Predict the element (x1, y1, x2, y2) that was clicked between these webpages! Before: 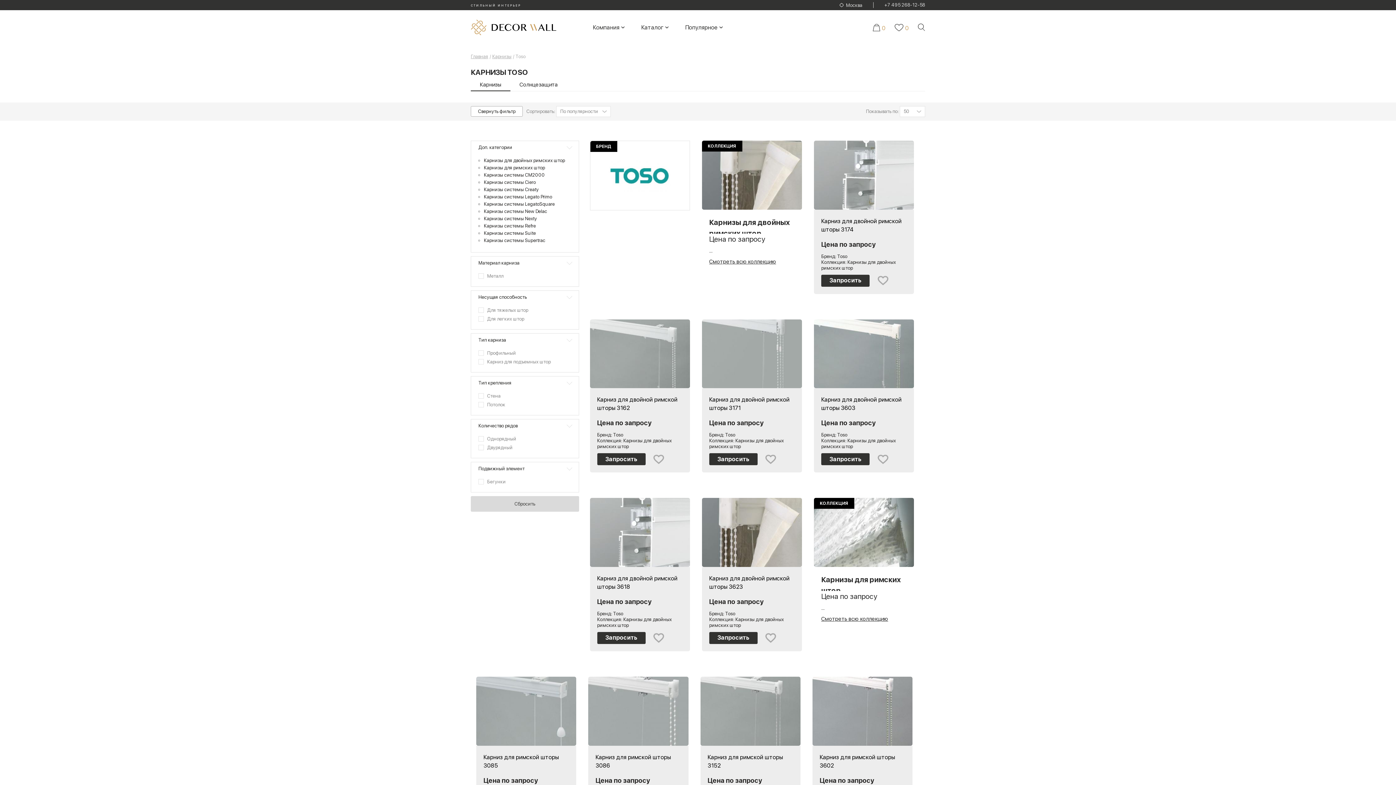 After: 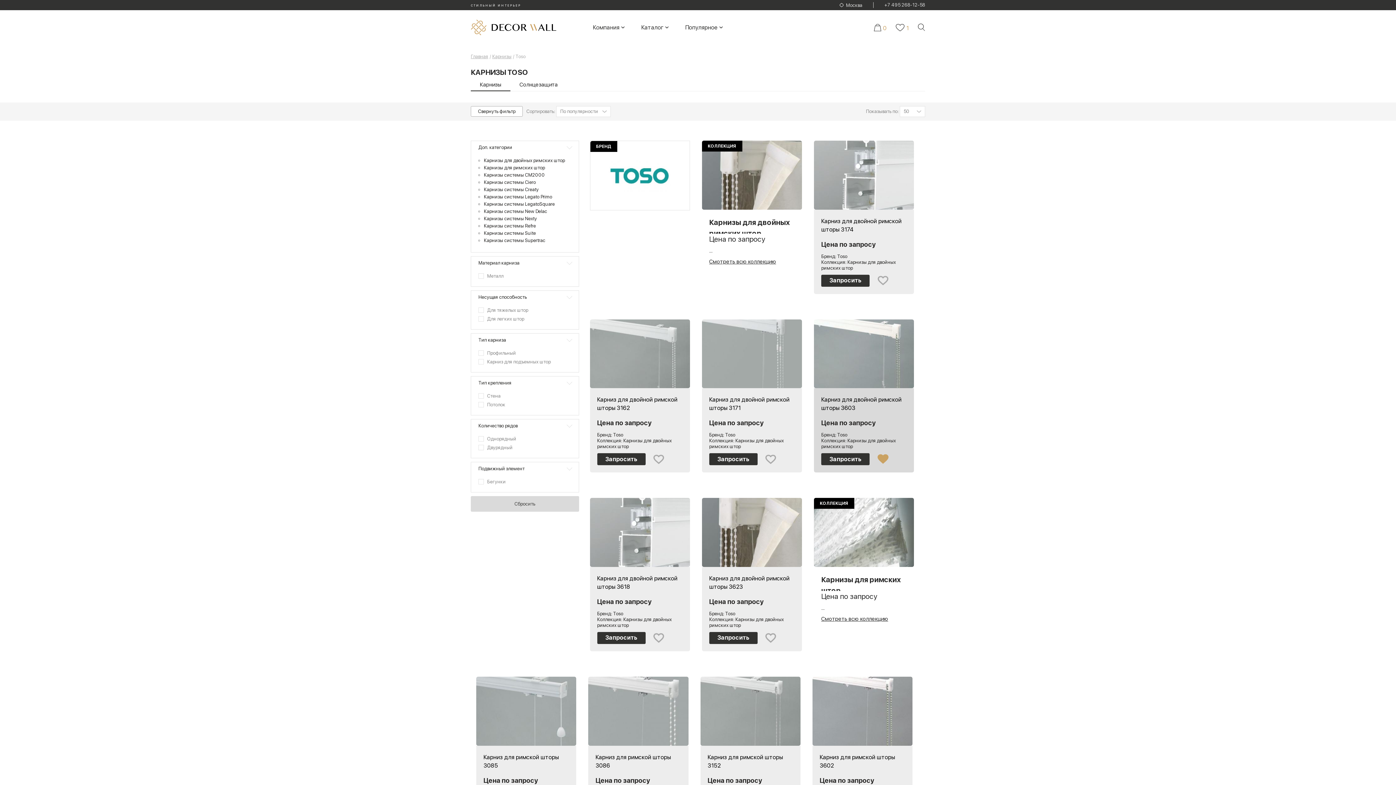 Action: bbox: (877, 453, 889, 465)